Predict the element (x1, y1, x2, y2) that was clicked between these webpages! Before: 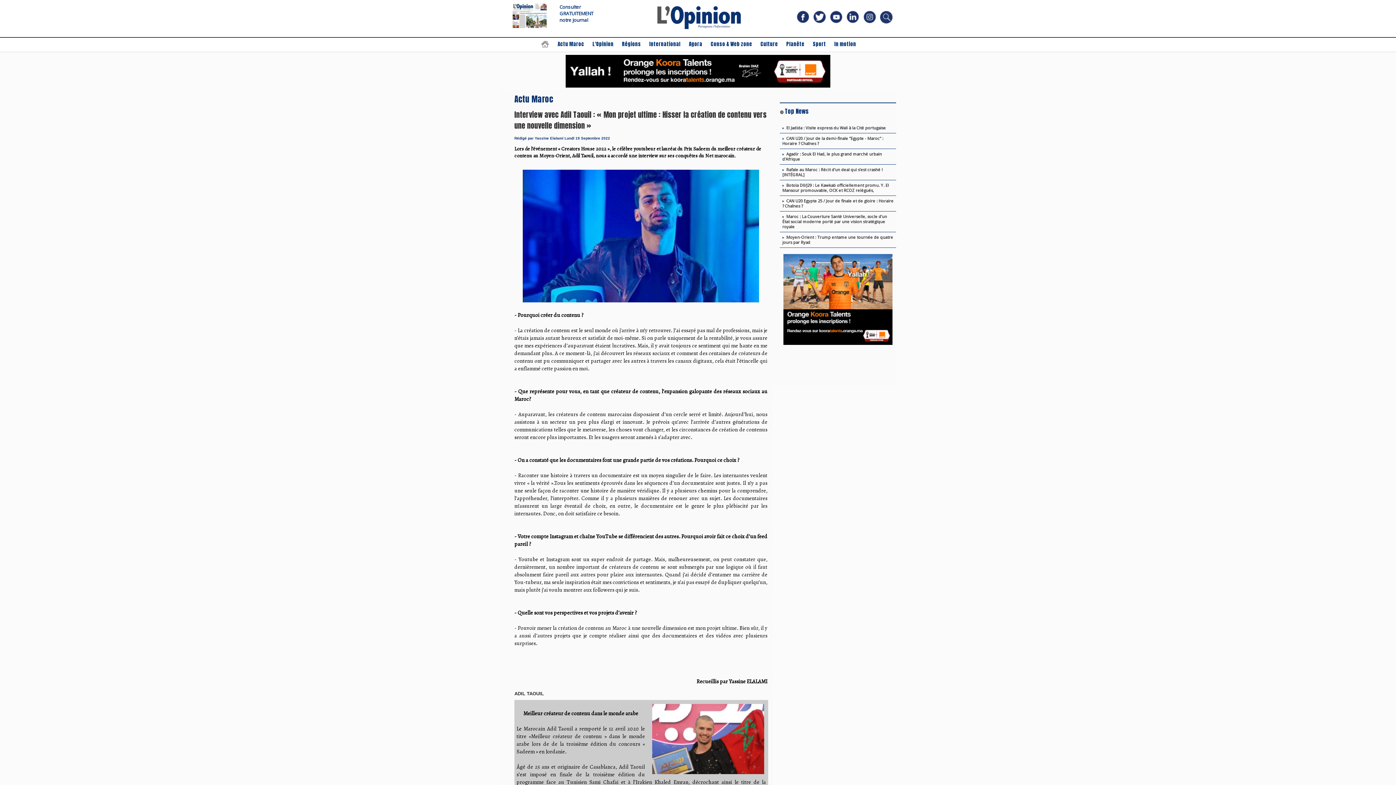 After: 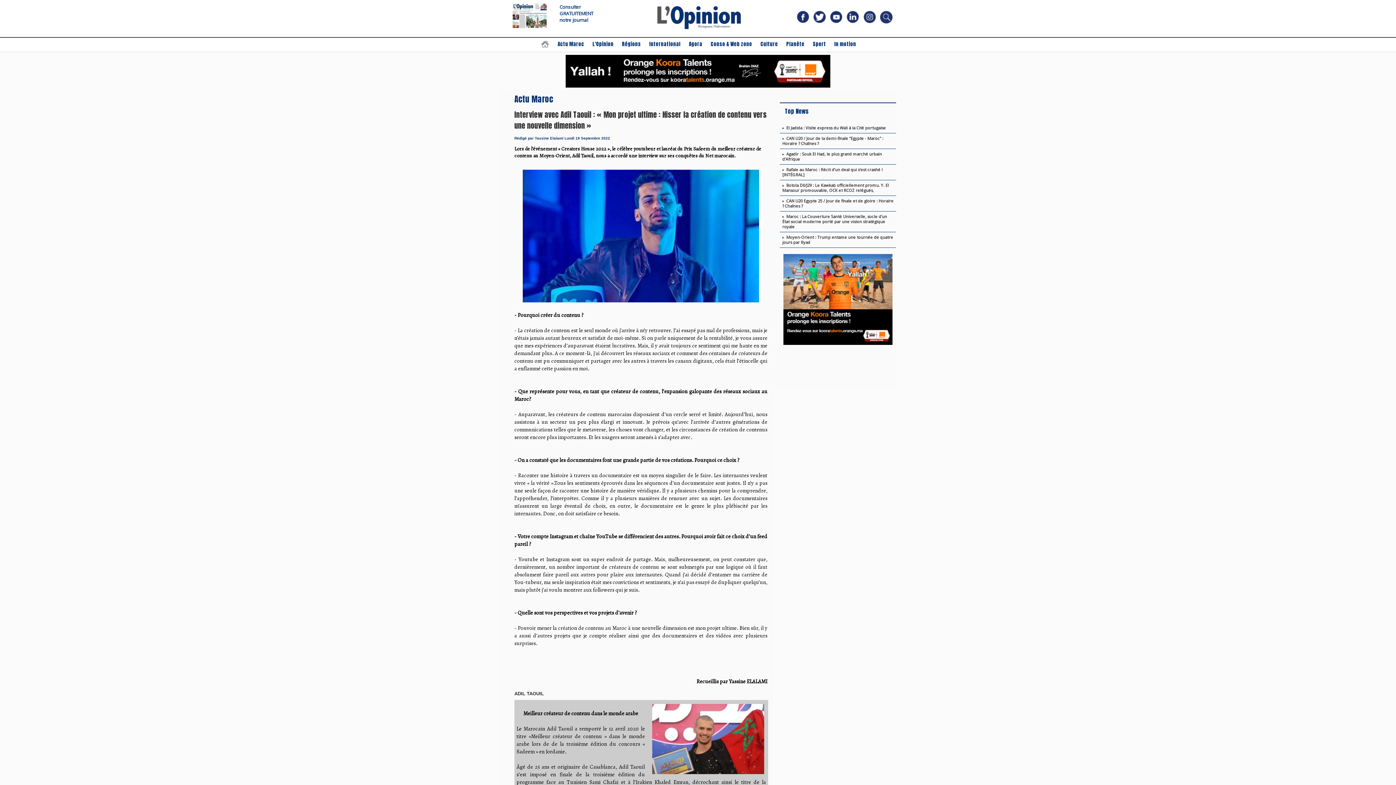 Action: bbox: (861, 9, 878, 28)